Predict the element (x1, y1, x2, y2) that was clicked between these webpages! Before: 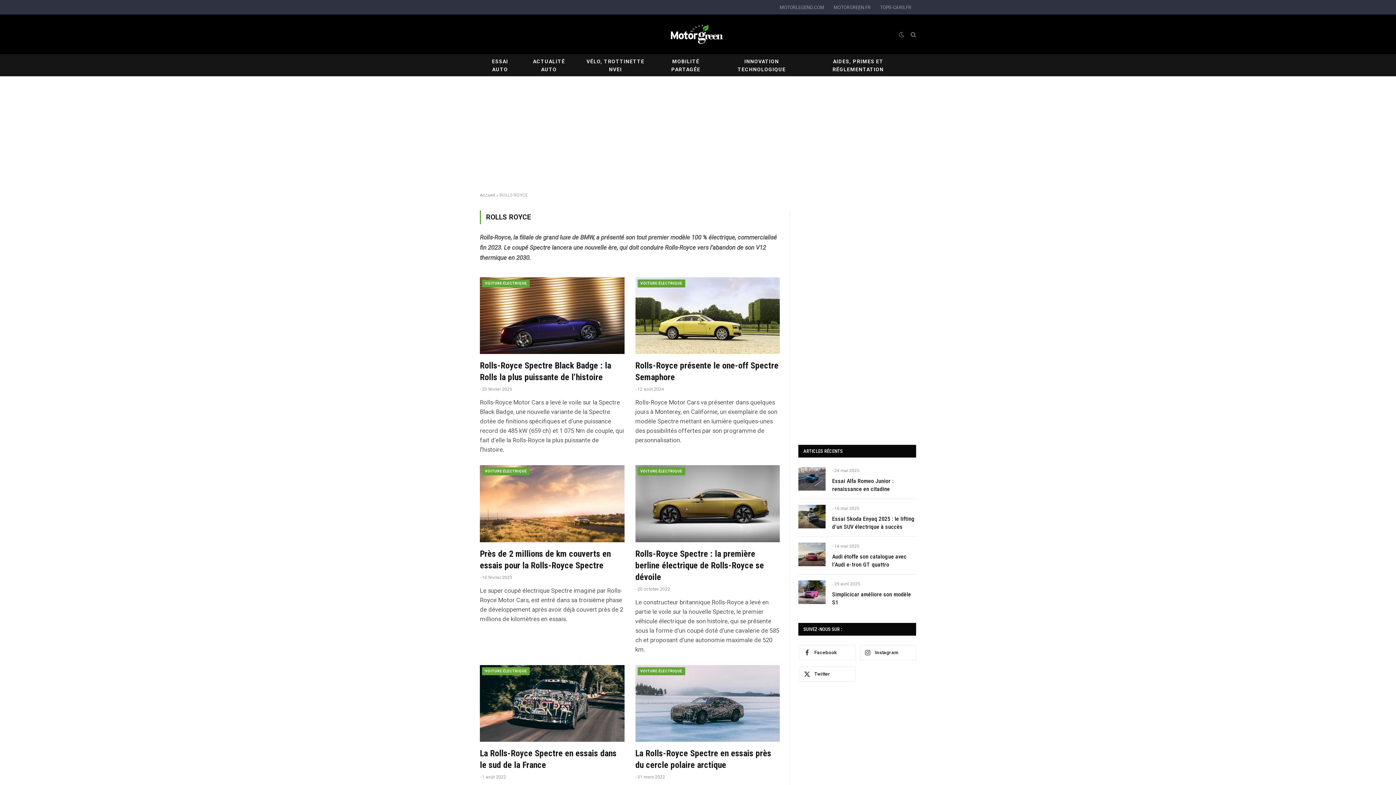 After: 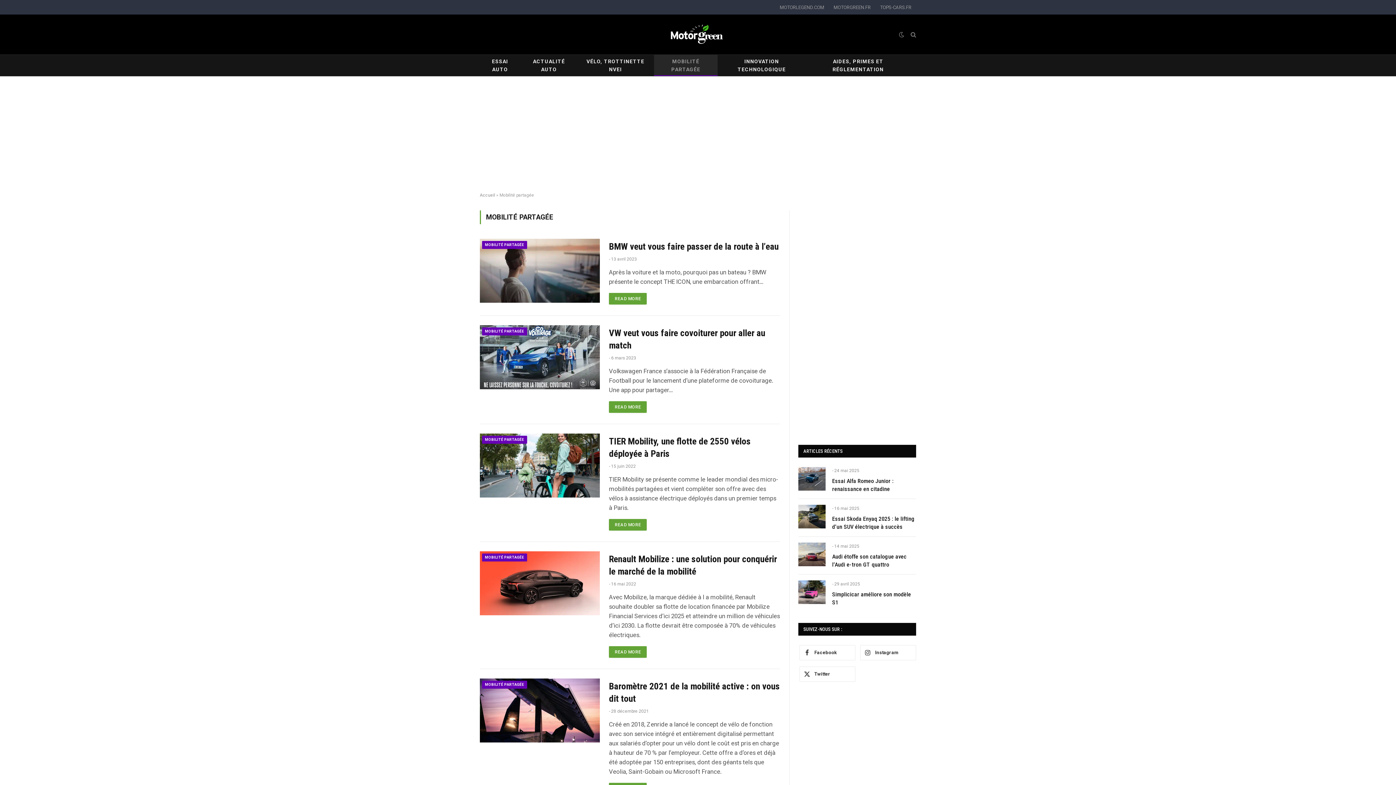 Action: bbox: (654, 54, 717, 76) label: MOBILITÉ PARTAGÉE